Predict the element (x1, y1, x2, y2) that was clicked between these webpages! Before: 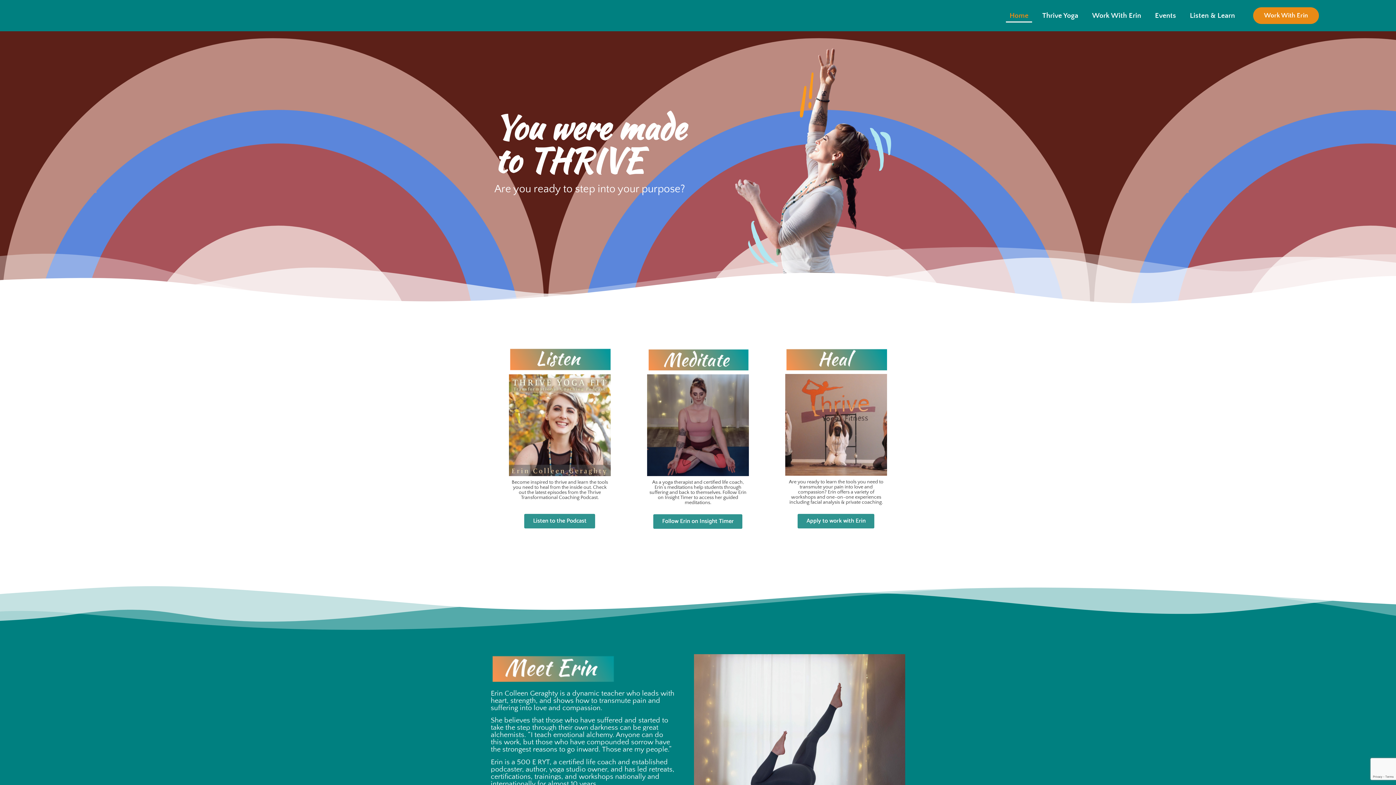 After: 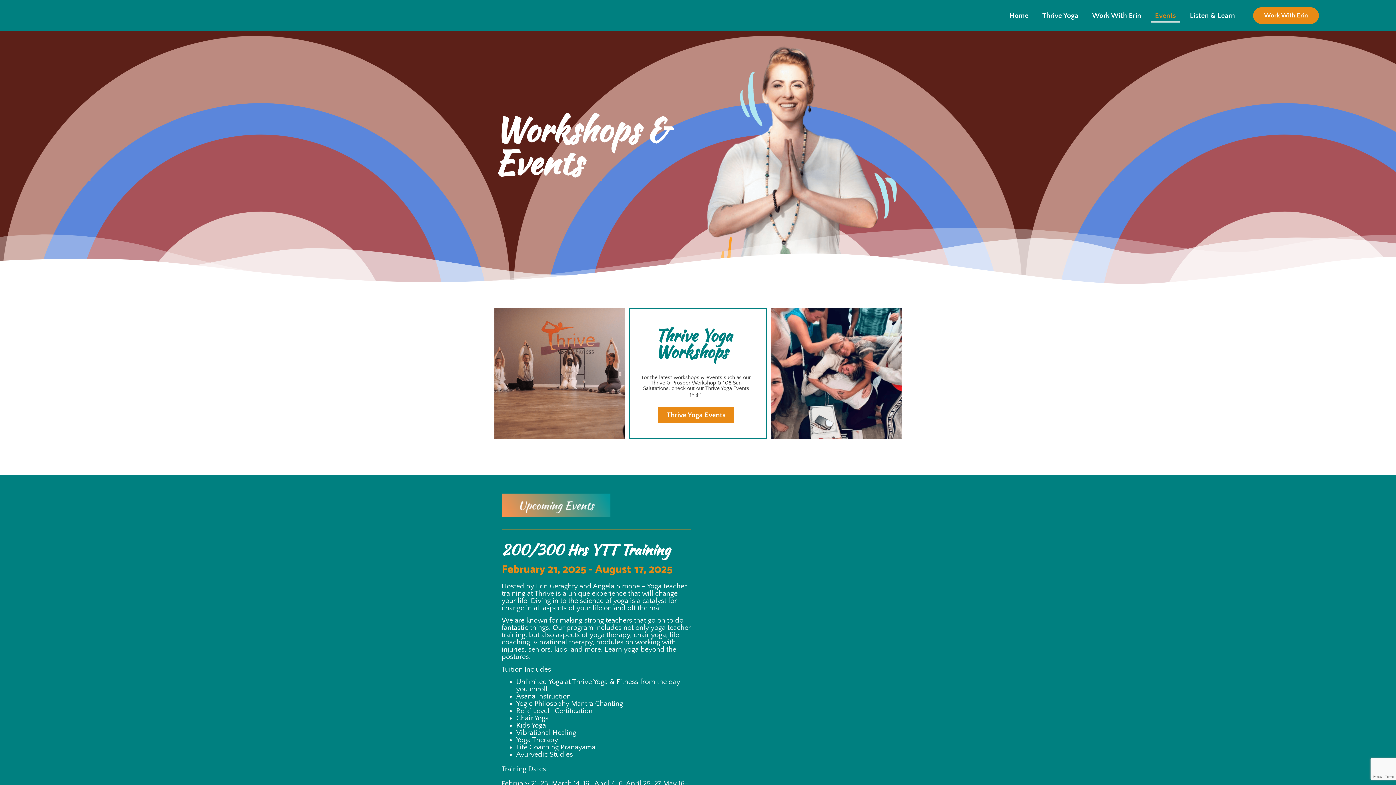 Action: bbox: (1151, 8, 1180, 22) label: Events